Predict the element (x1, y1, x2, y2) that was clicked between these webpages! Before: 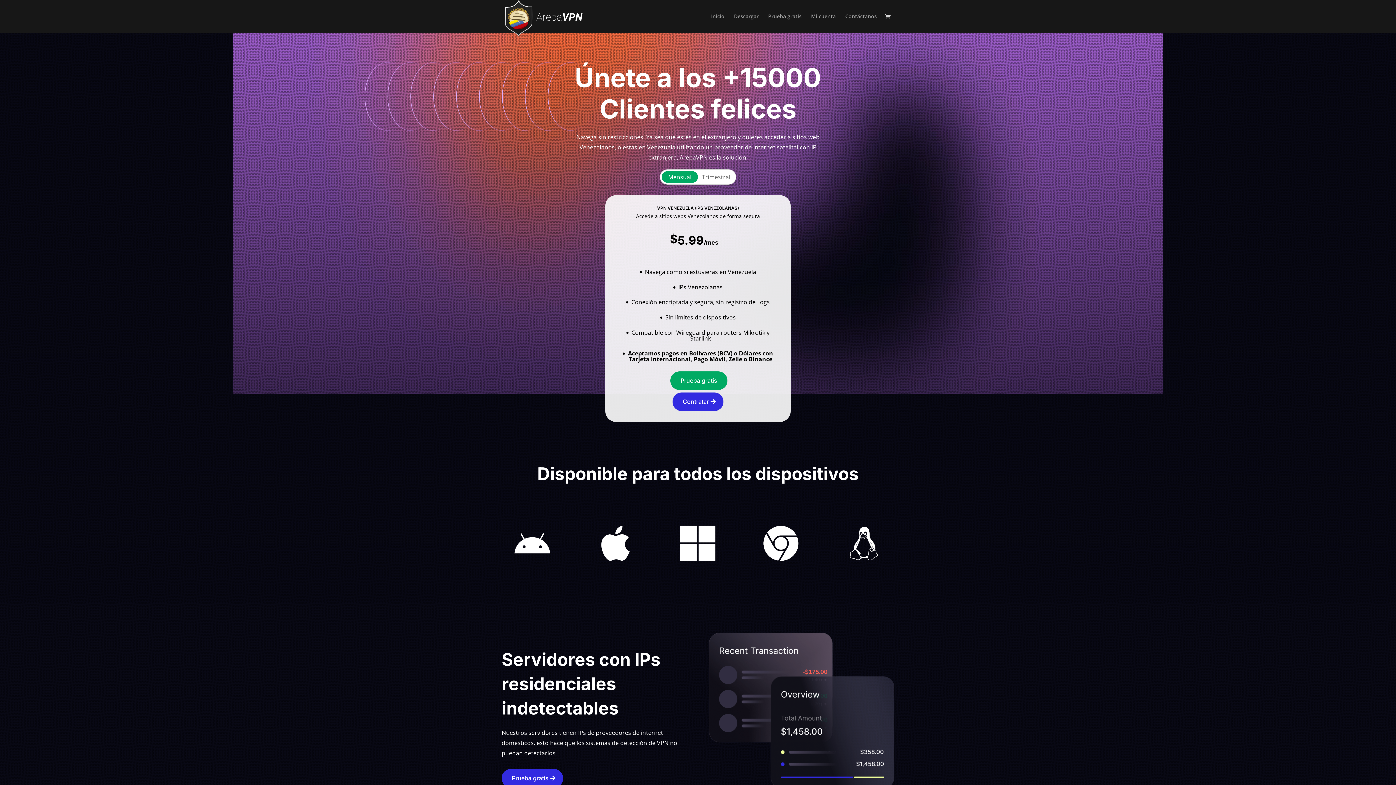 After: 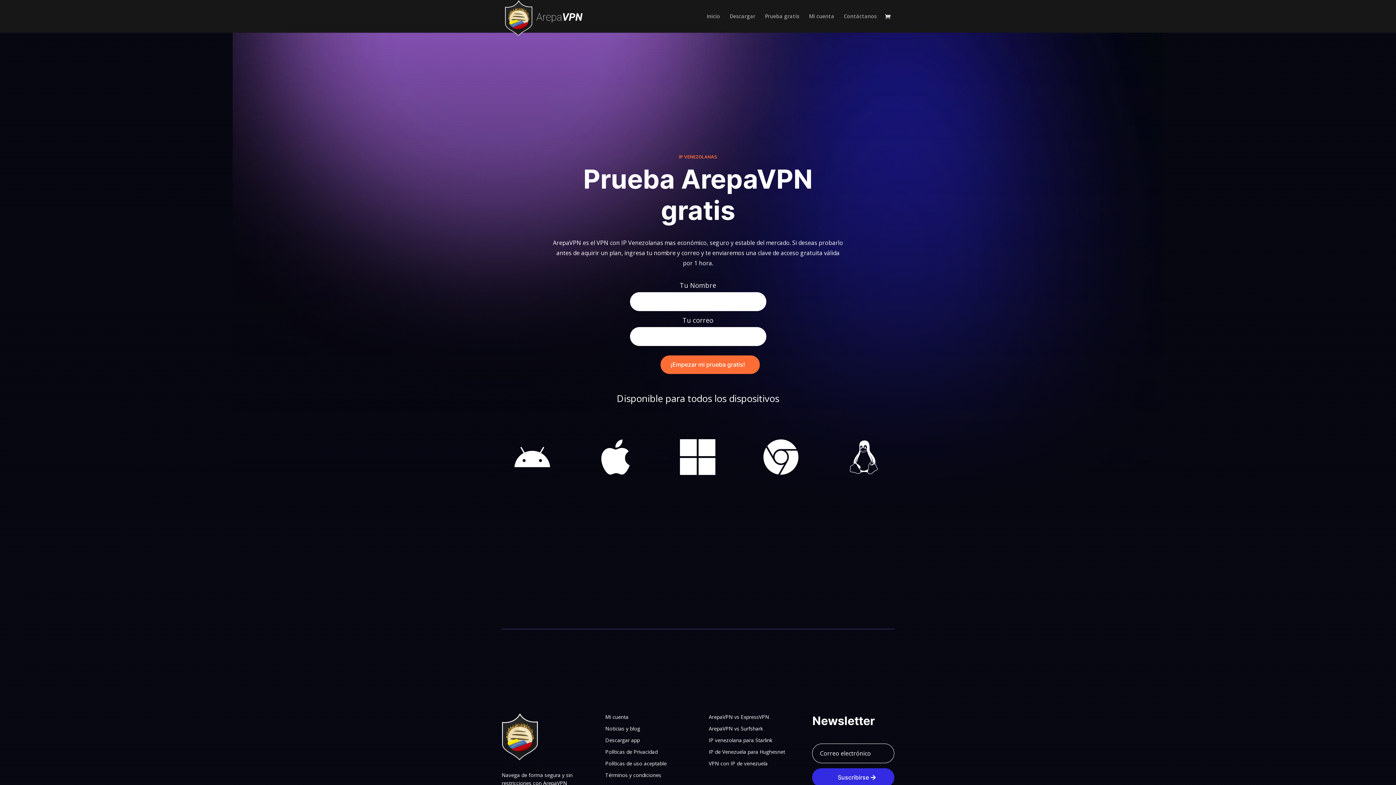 Action: bbox: (670, 371, 727, 390) label: Prueba gratis